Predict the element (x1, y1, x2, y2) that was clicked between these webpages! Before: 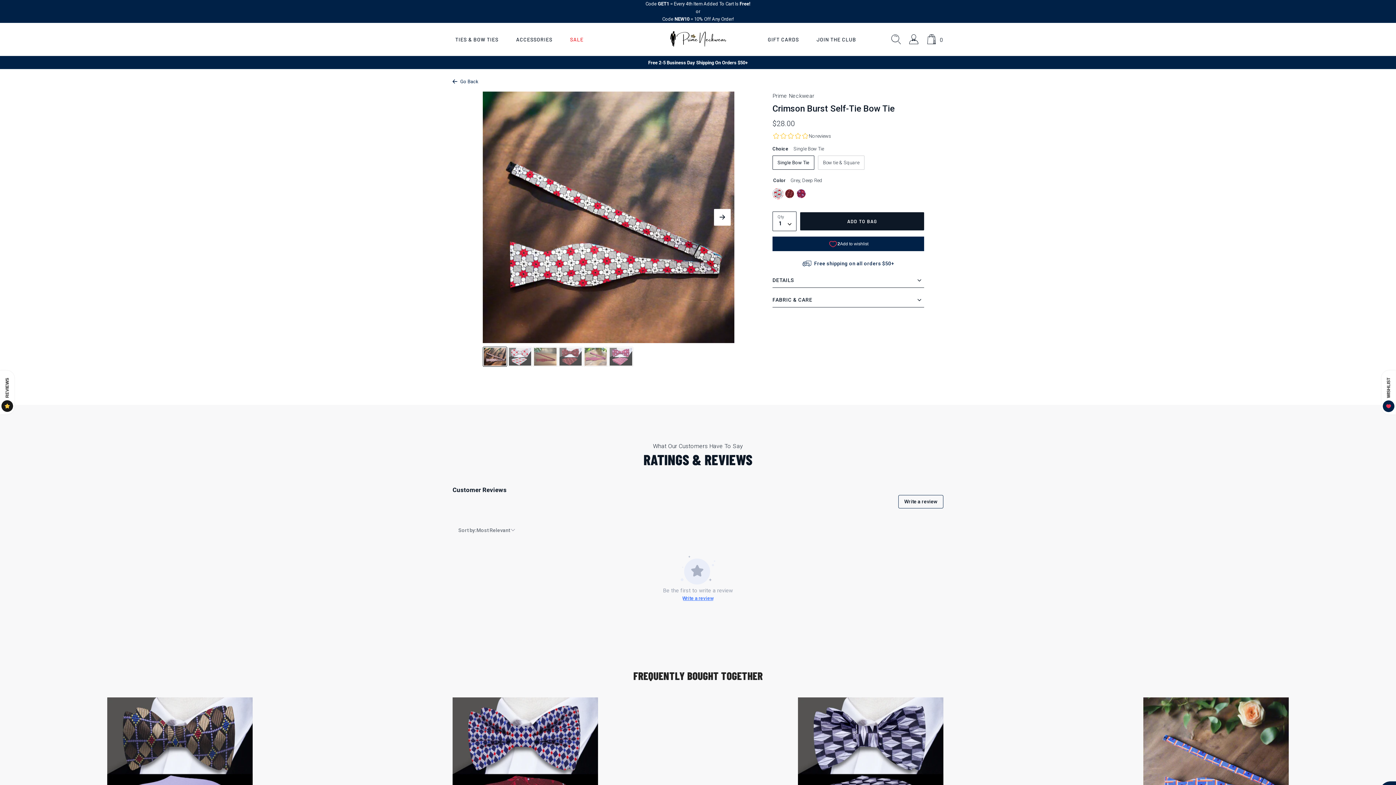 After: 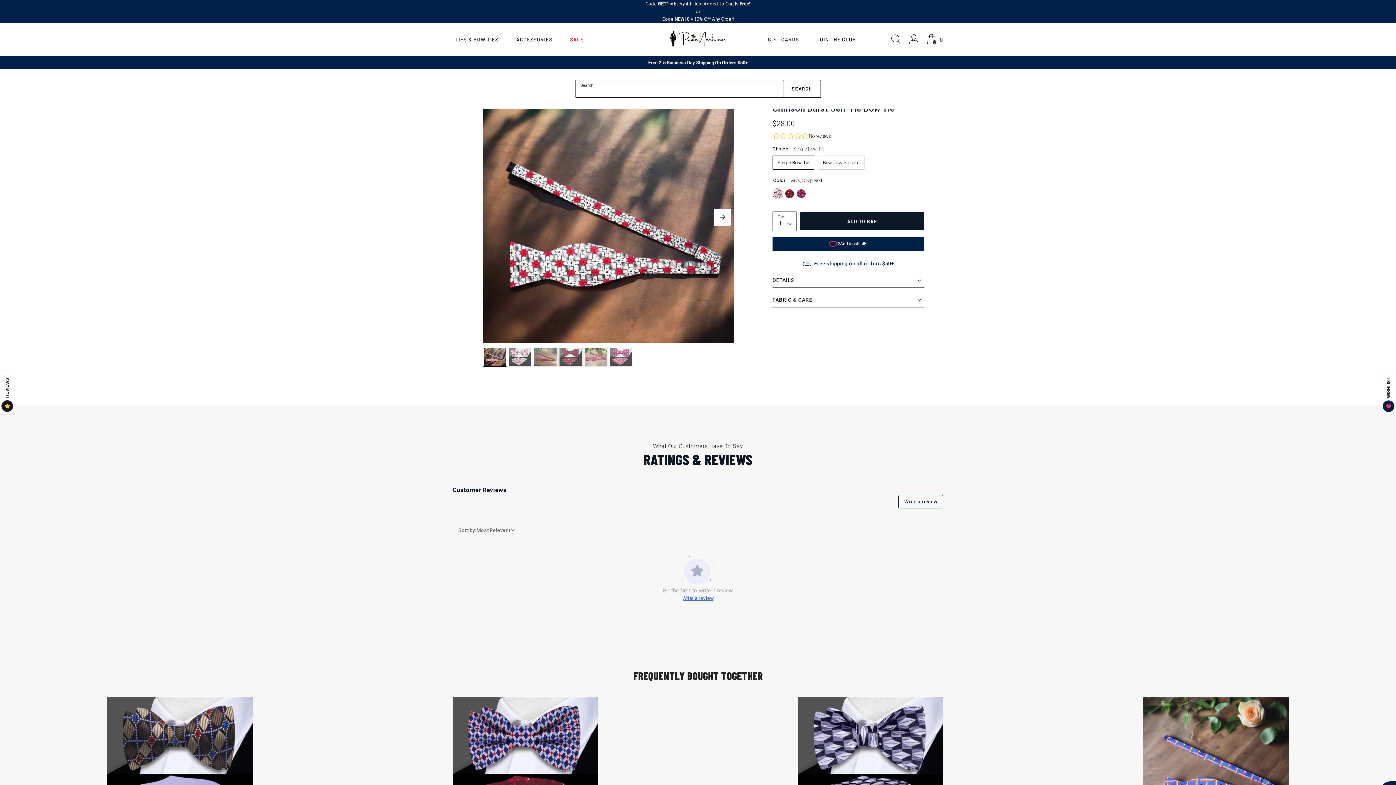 Action: label: Search Store bbox: (891, 34, 901, 44)